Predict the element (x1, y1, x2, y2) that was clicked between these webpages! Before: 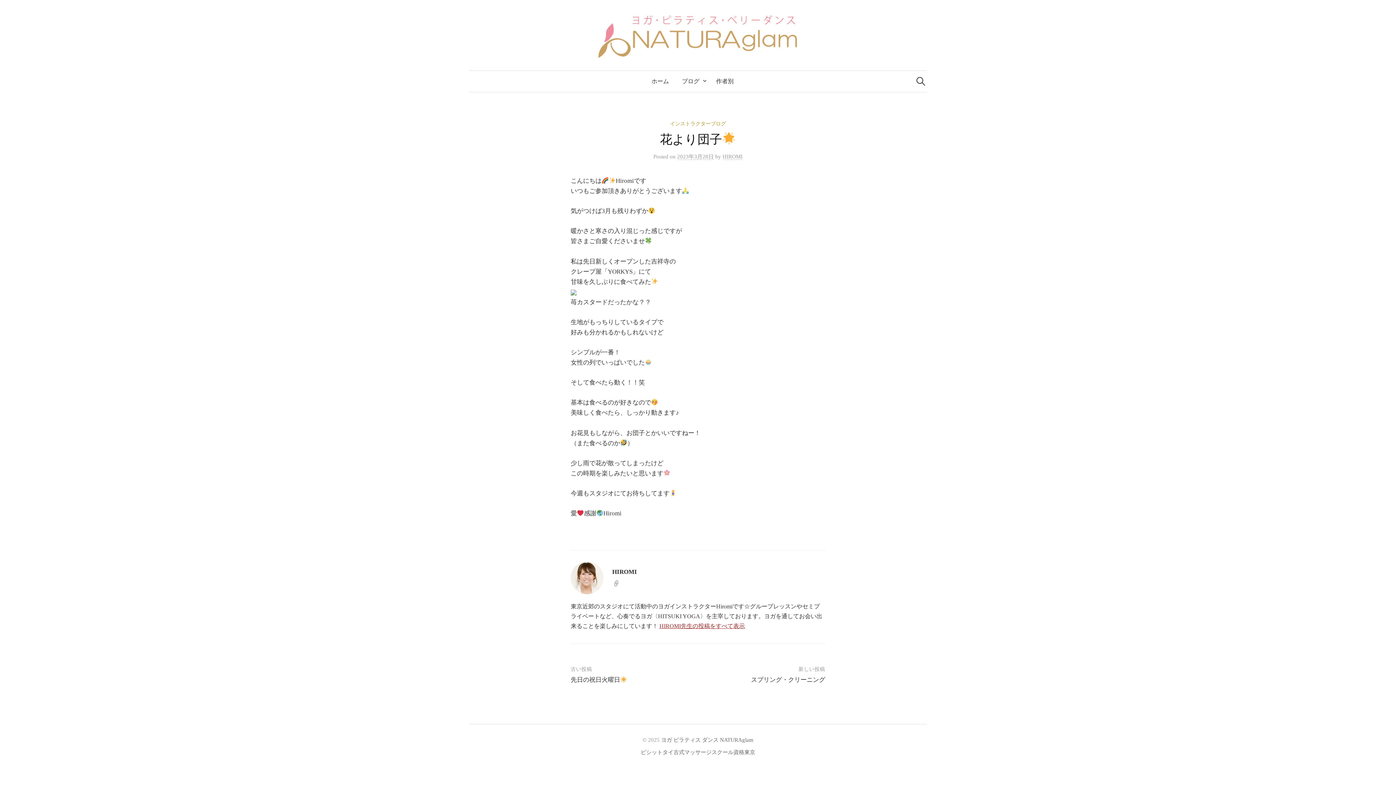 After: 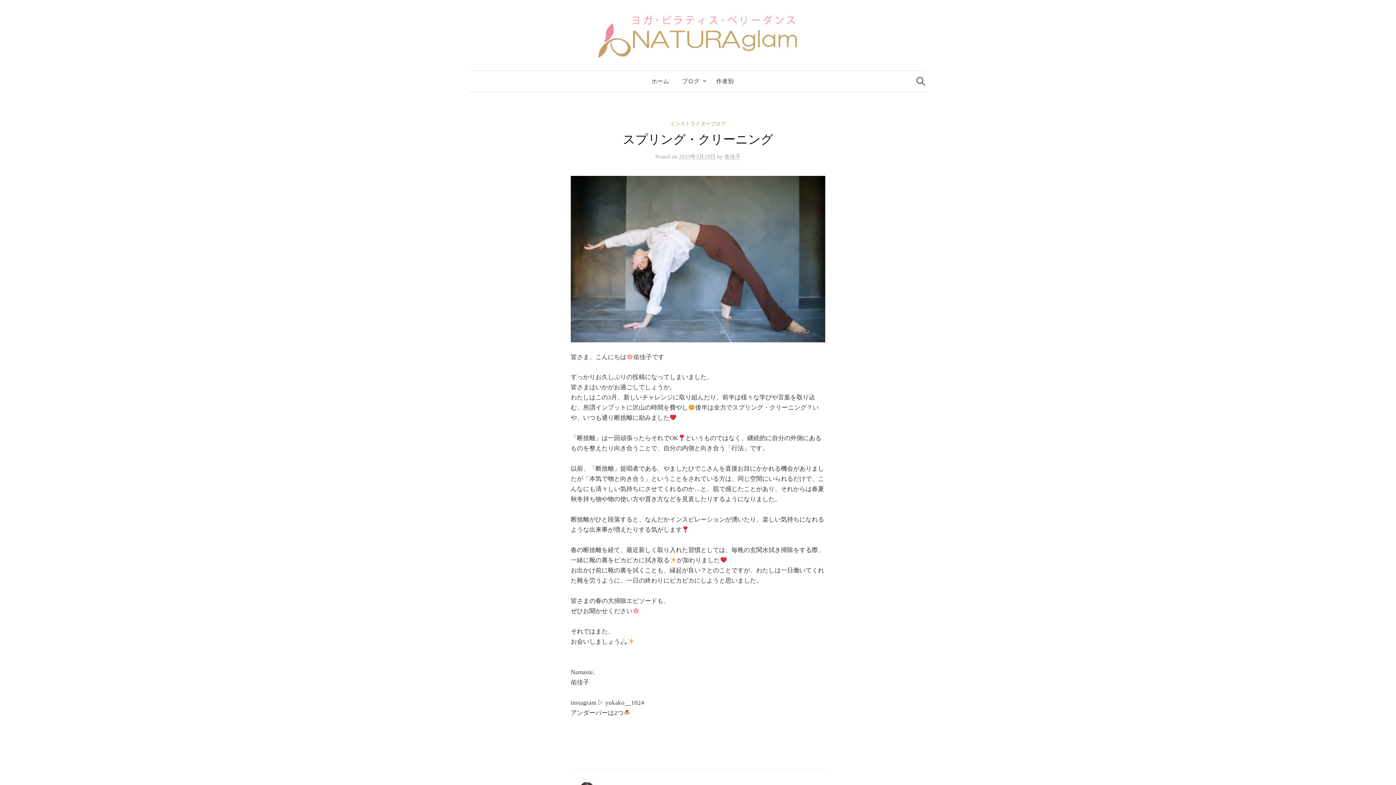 Action: label: スプリング・クリーニング bbox: (751, 676, 825, 683)